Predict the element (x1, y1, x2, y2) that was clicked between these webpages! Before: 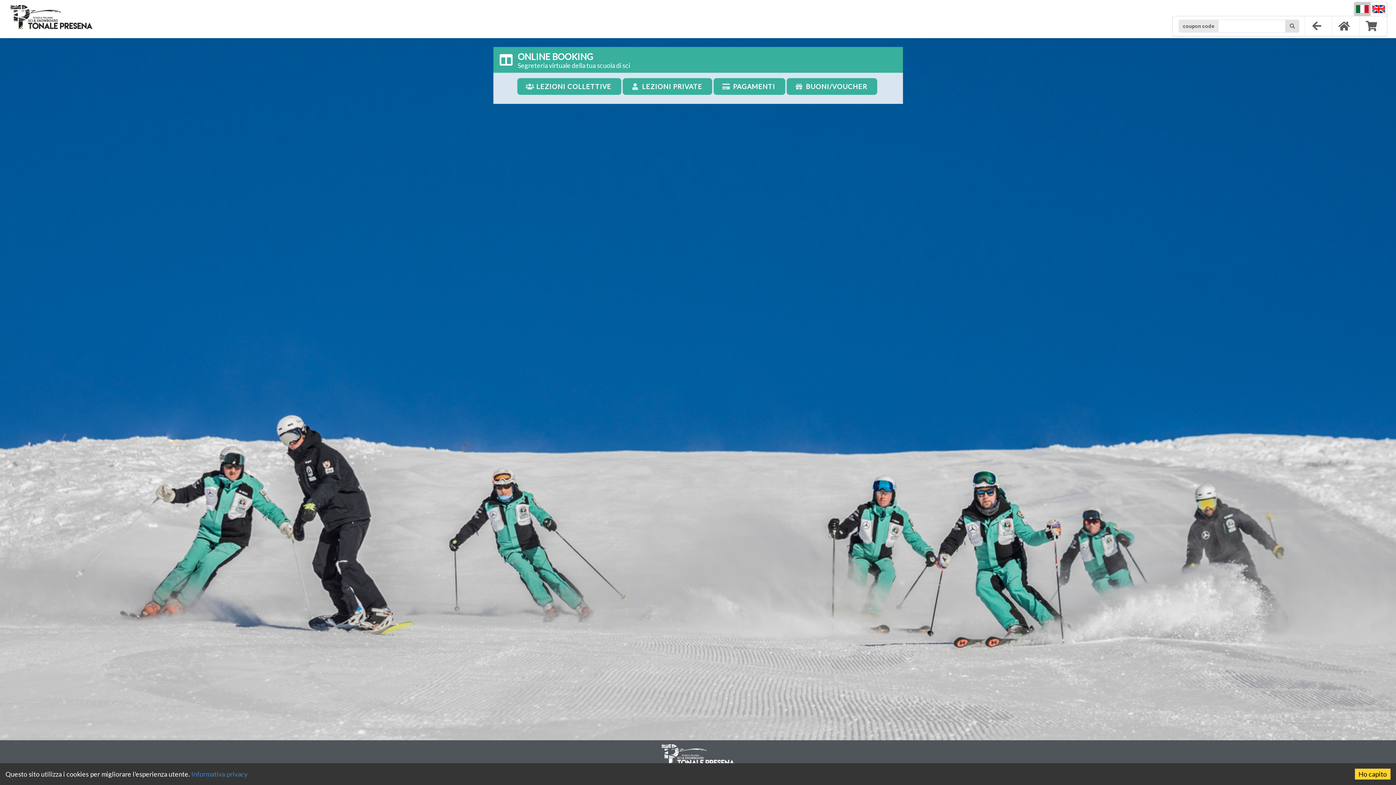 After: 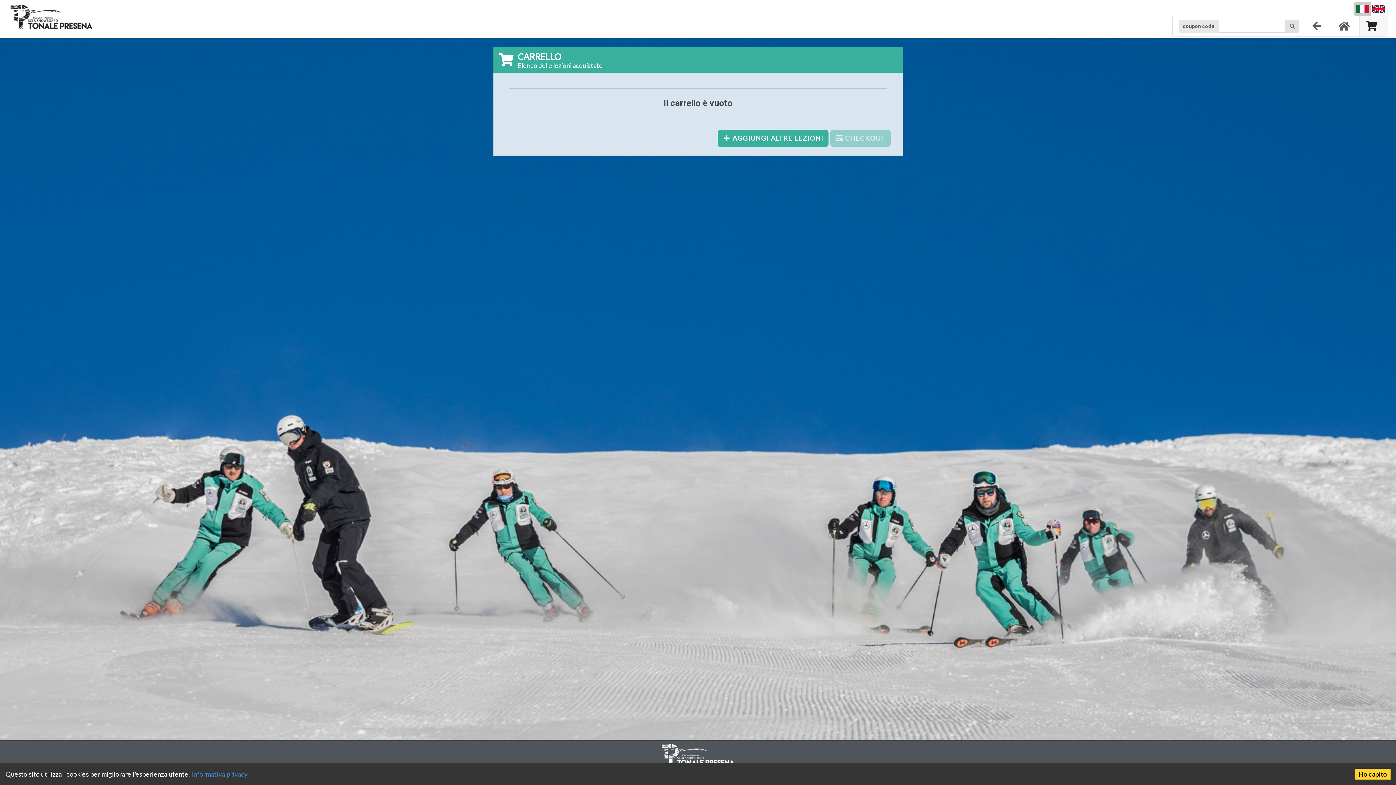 Action: bbox: (1359, 16, 1387, 36)